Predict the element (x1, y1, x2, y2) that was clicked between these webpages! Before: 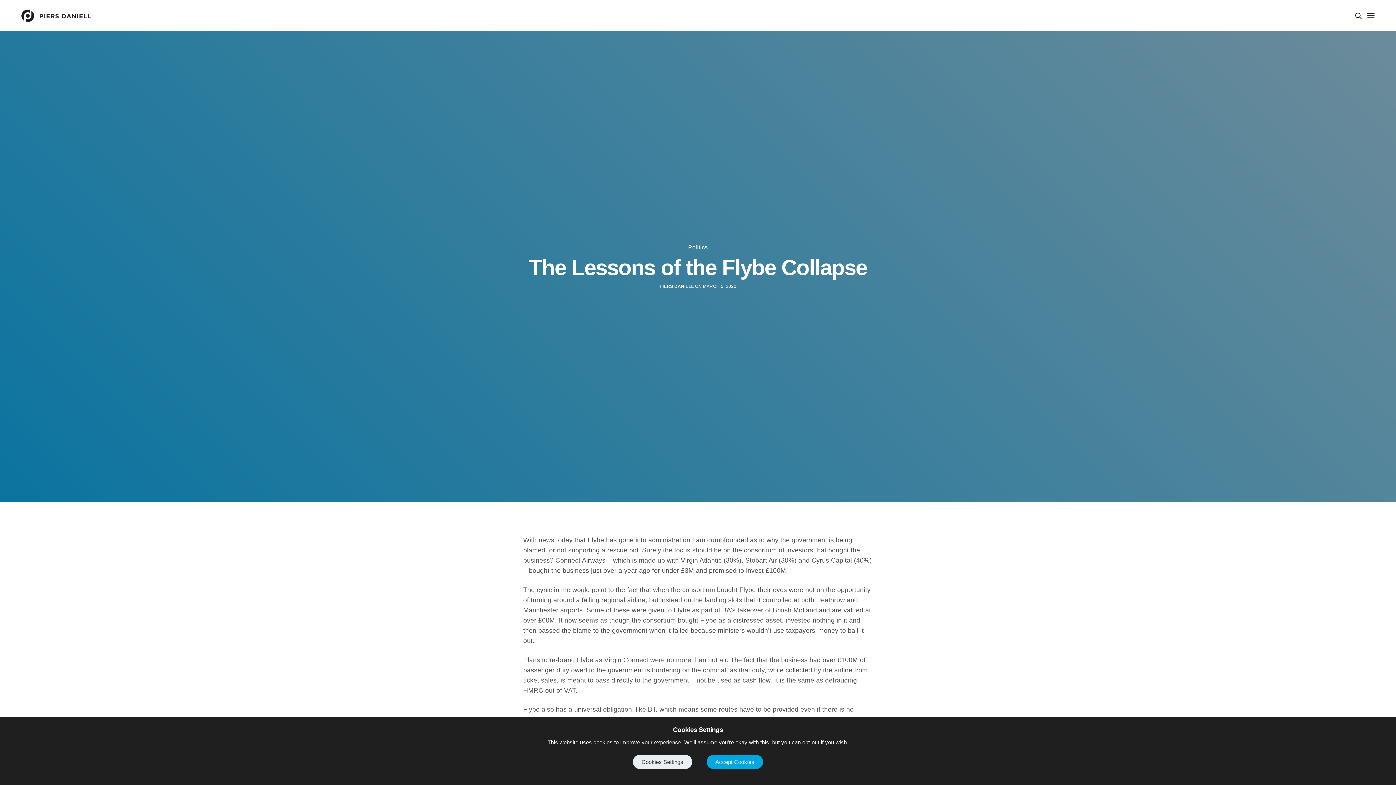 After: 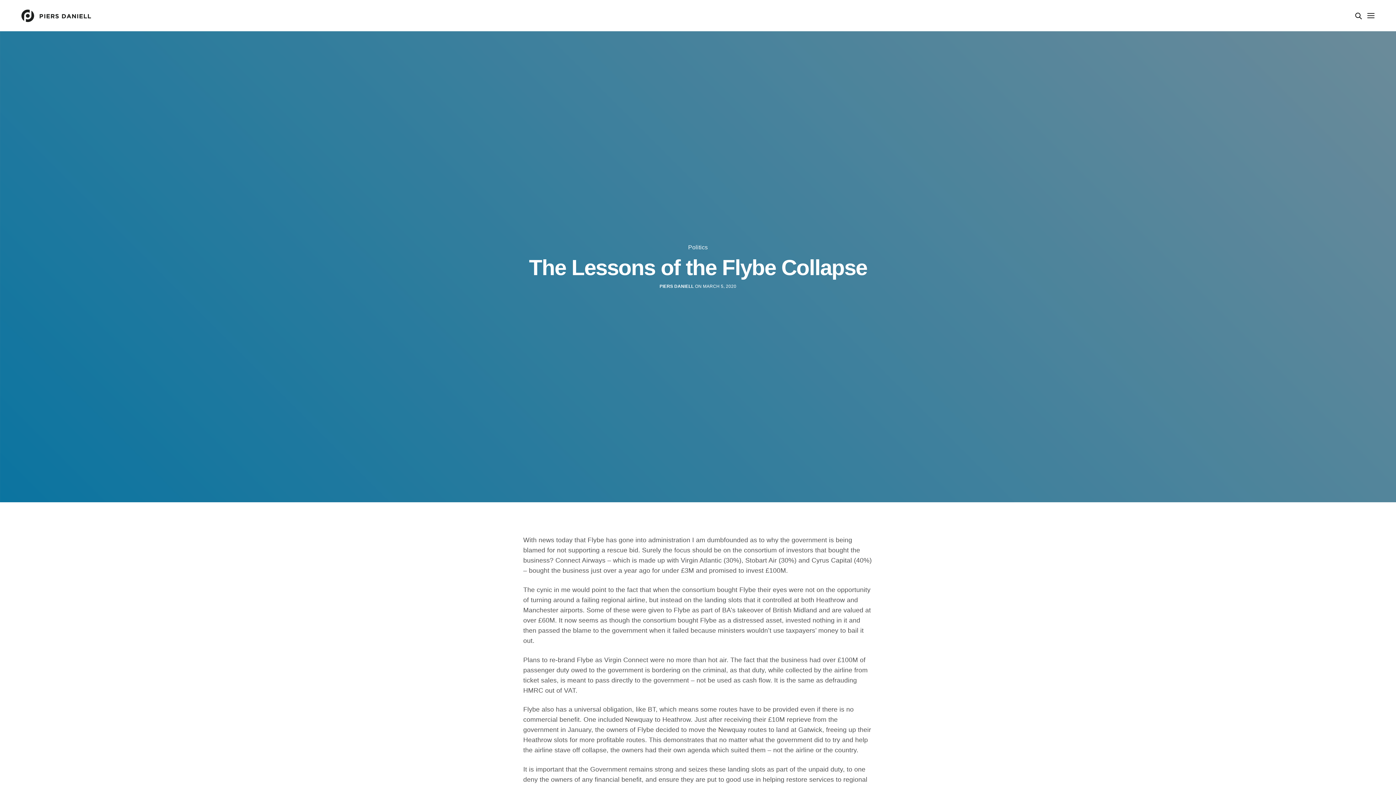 Action: bbox: (706, 755, 763, 769) label: Accept Cookies